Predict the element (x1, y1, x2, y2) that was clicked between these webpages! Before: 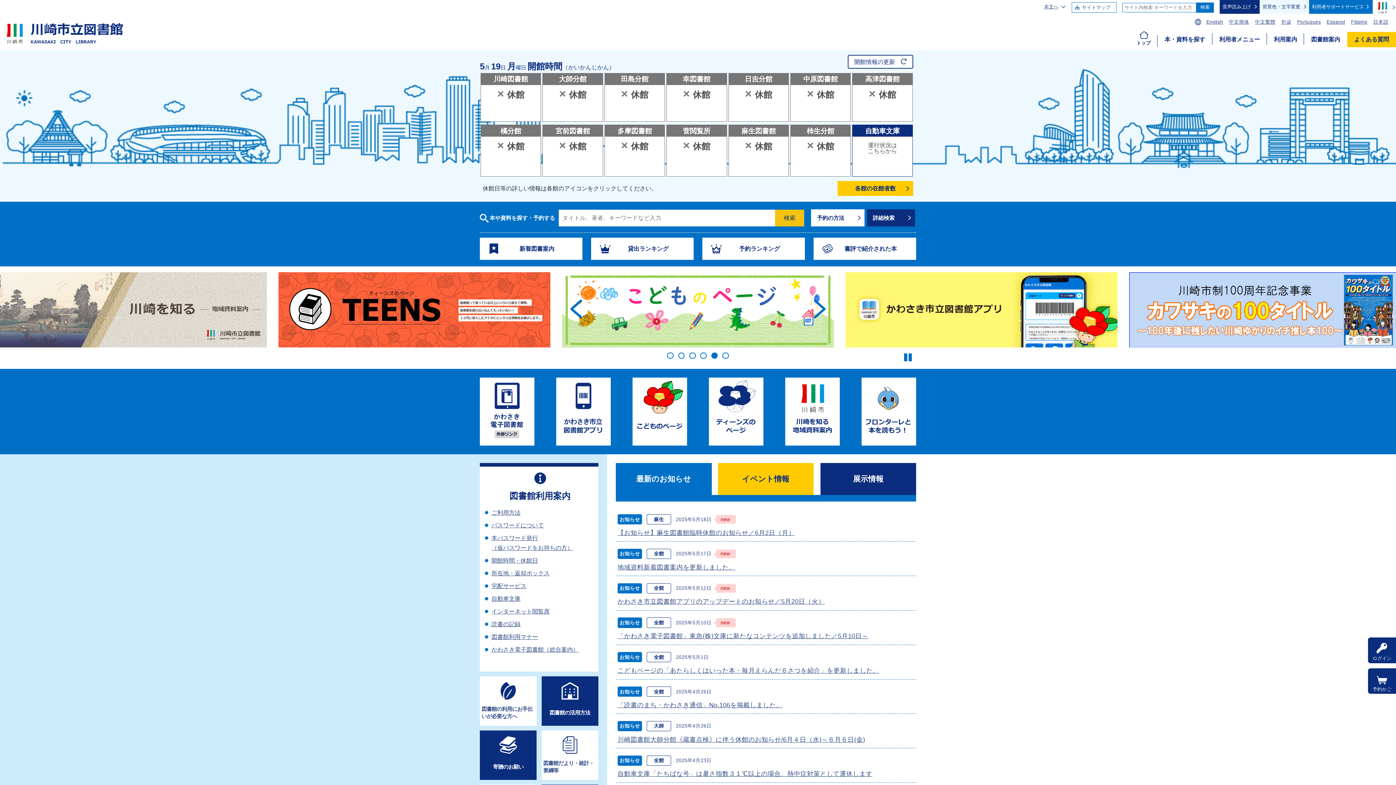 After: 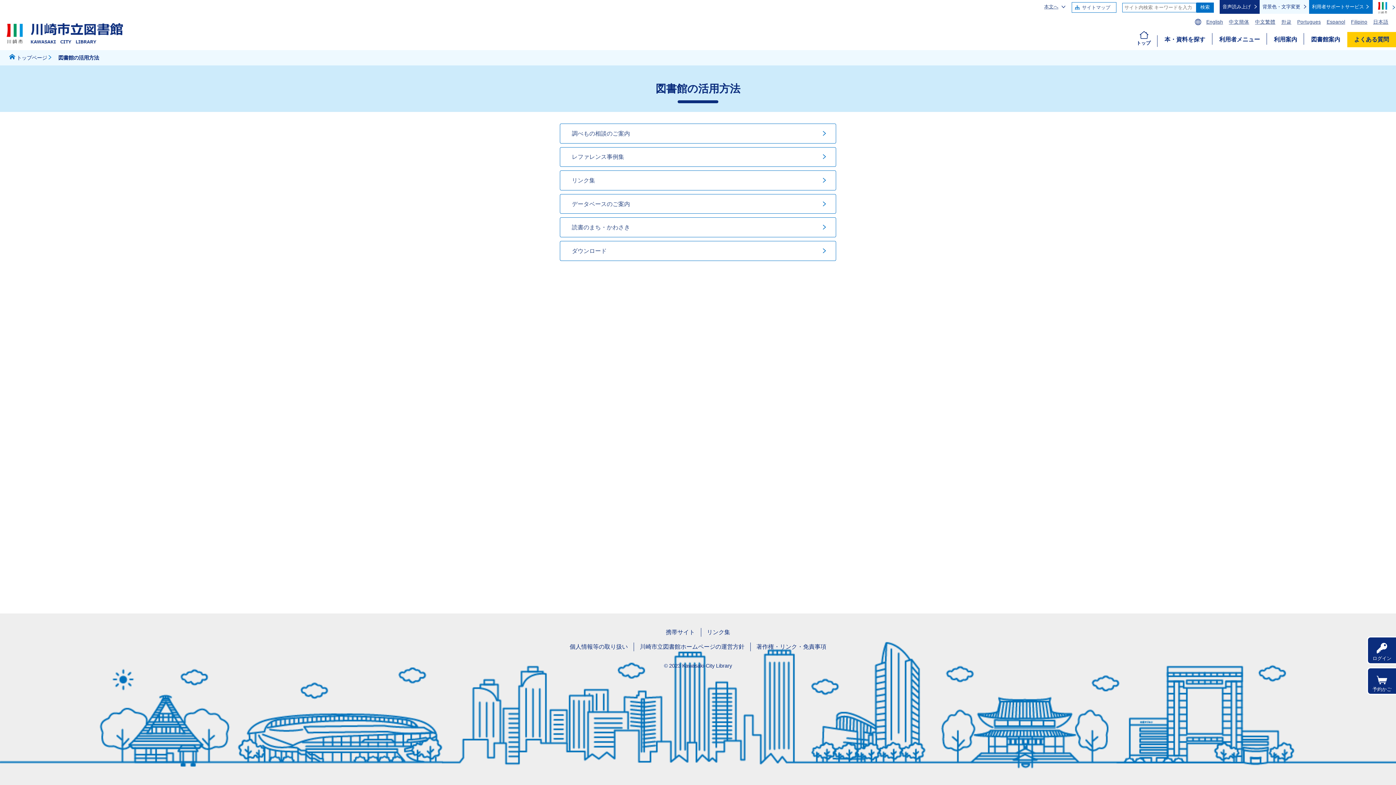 Action: label: 図書館の活用方法 bbox: (547, 680, 592, 722)